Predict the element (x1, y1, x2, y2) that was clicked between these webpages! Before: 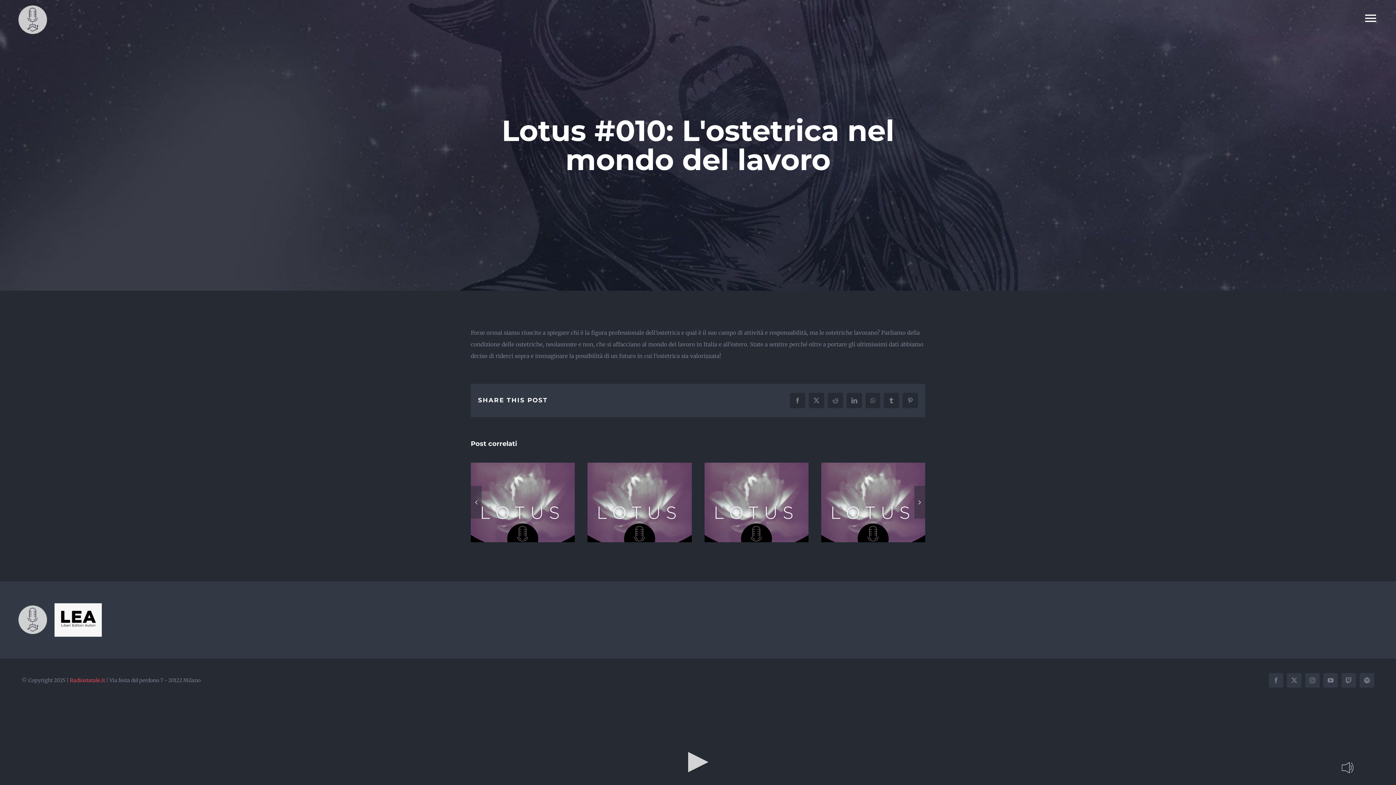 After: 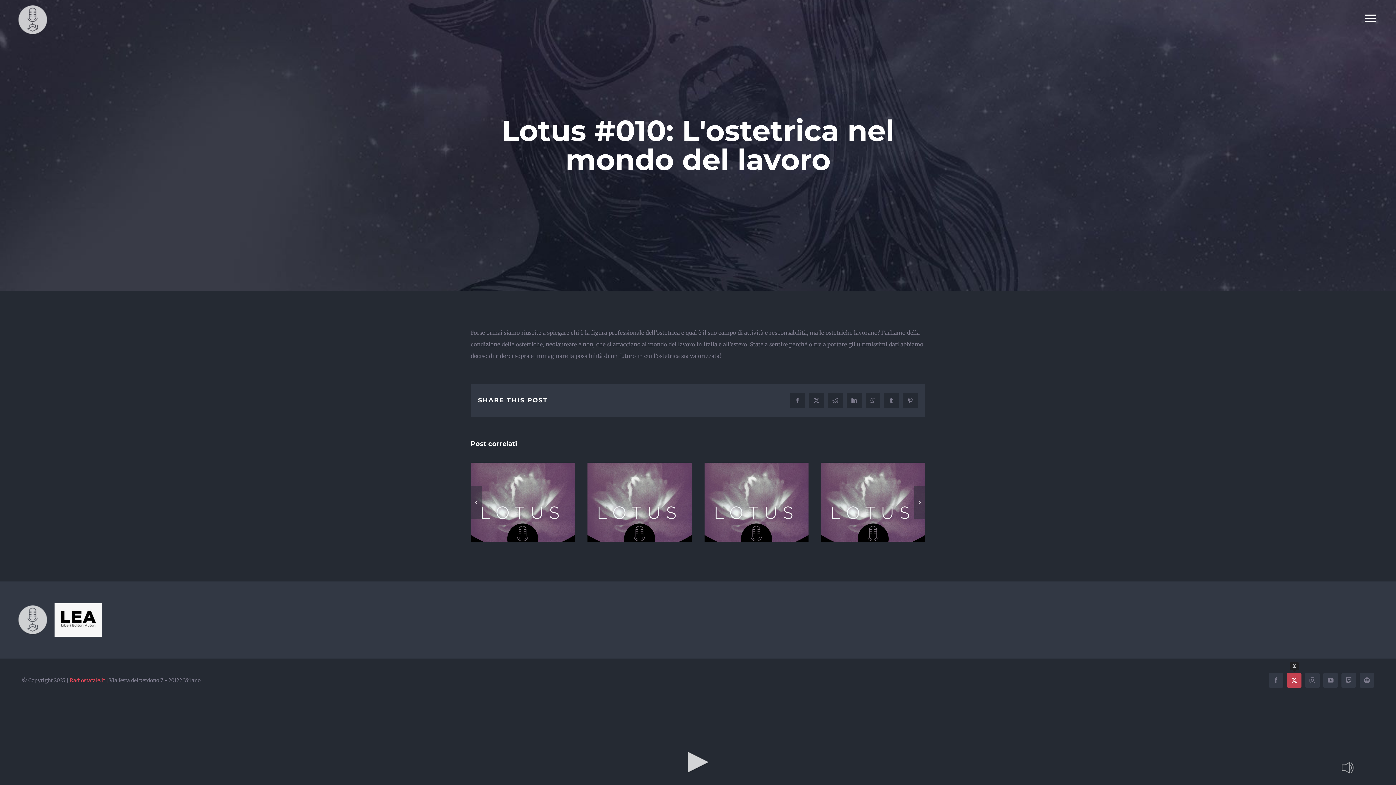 Action: bbox: (1287, 673, 1301, 687) label: twitter